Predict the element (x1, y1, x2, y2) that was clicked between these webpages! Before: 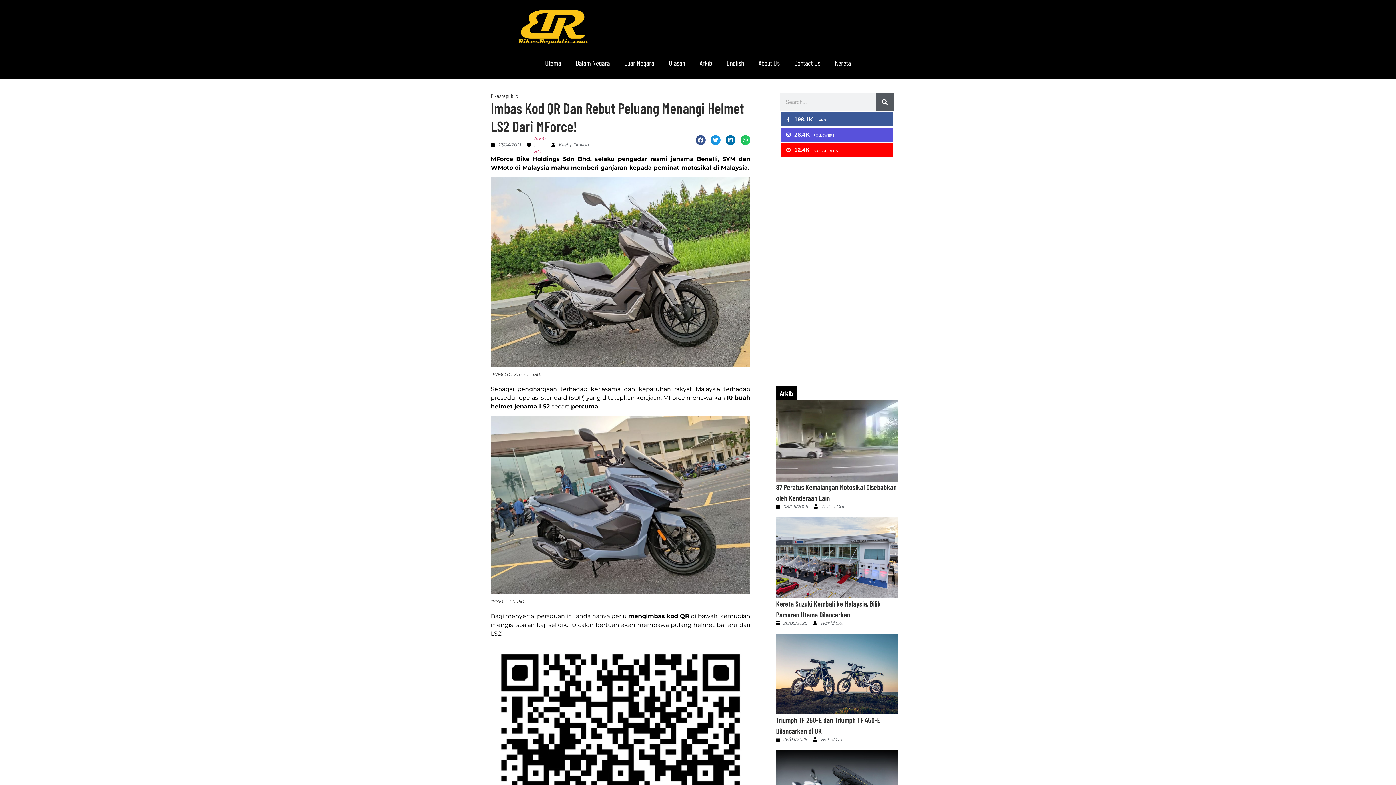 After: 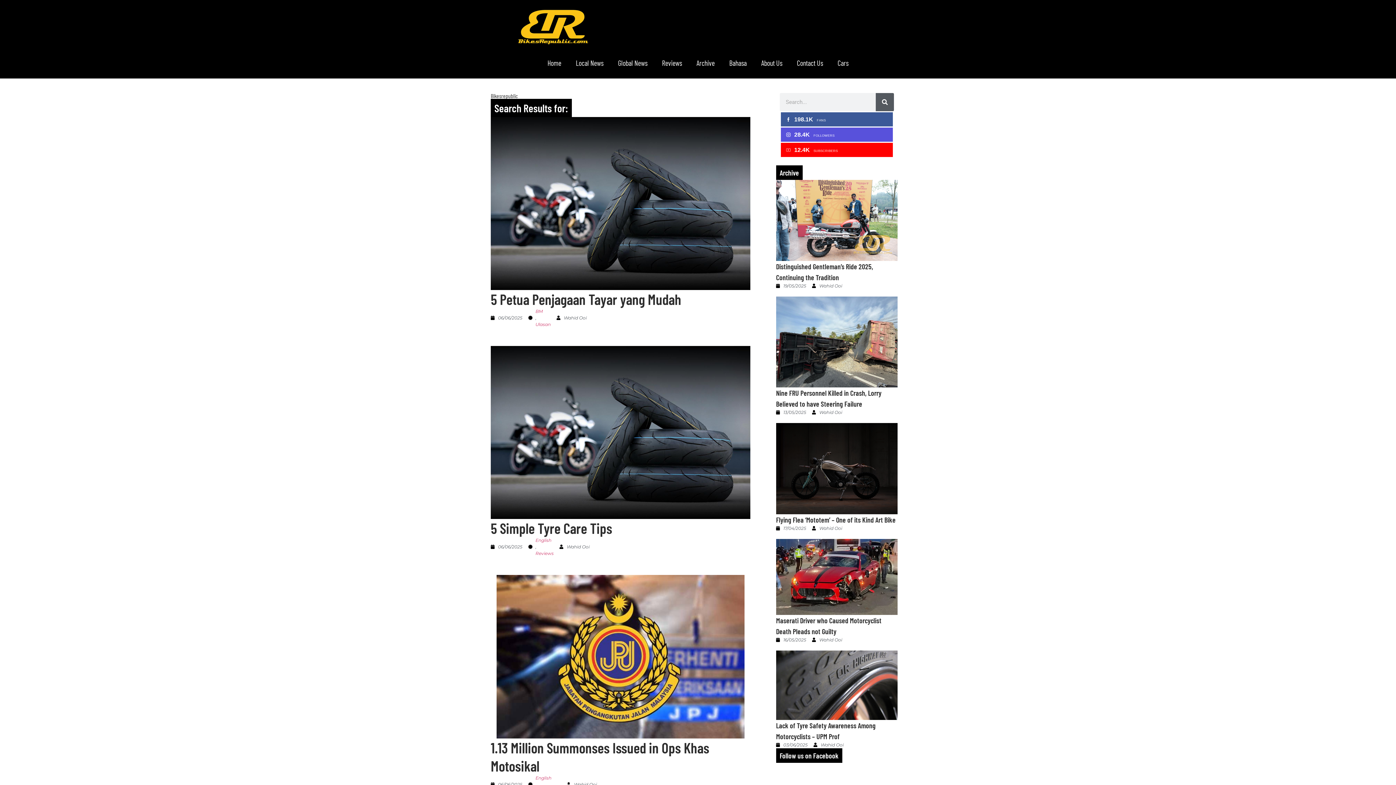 Action: bbox: (875, 93, 894, 111) label: Search